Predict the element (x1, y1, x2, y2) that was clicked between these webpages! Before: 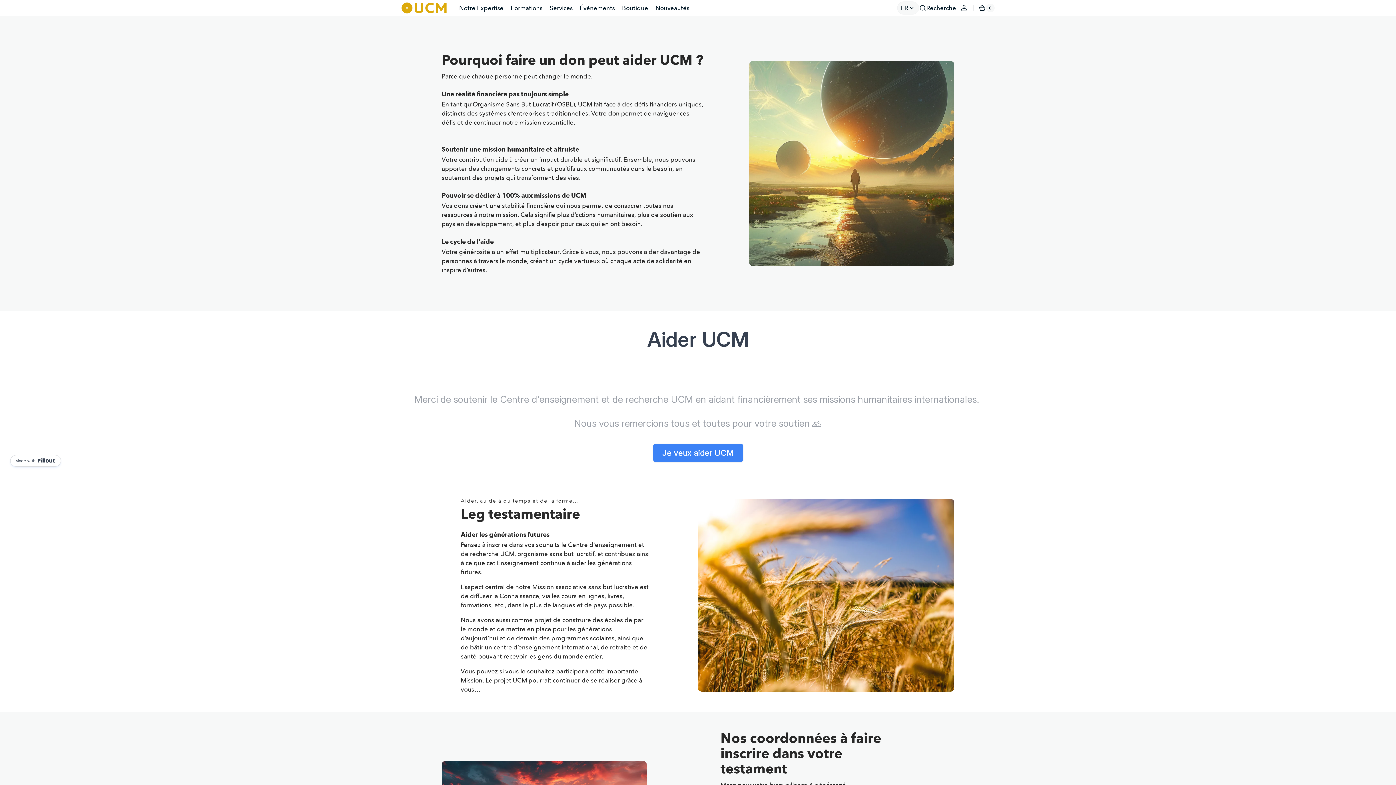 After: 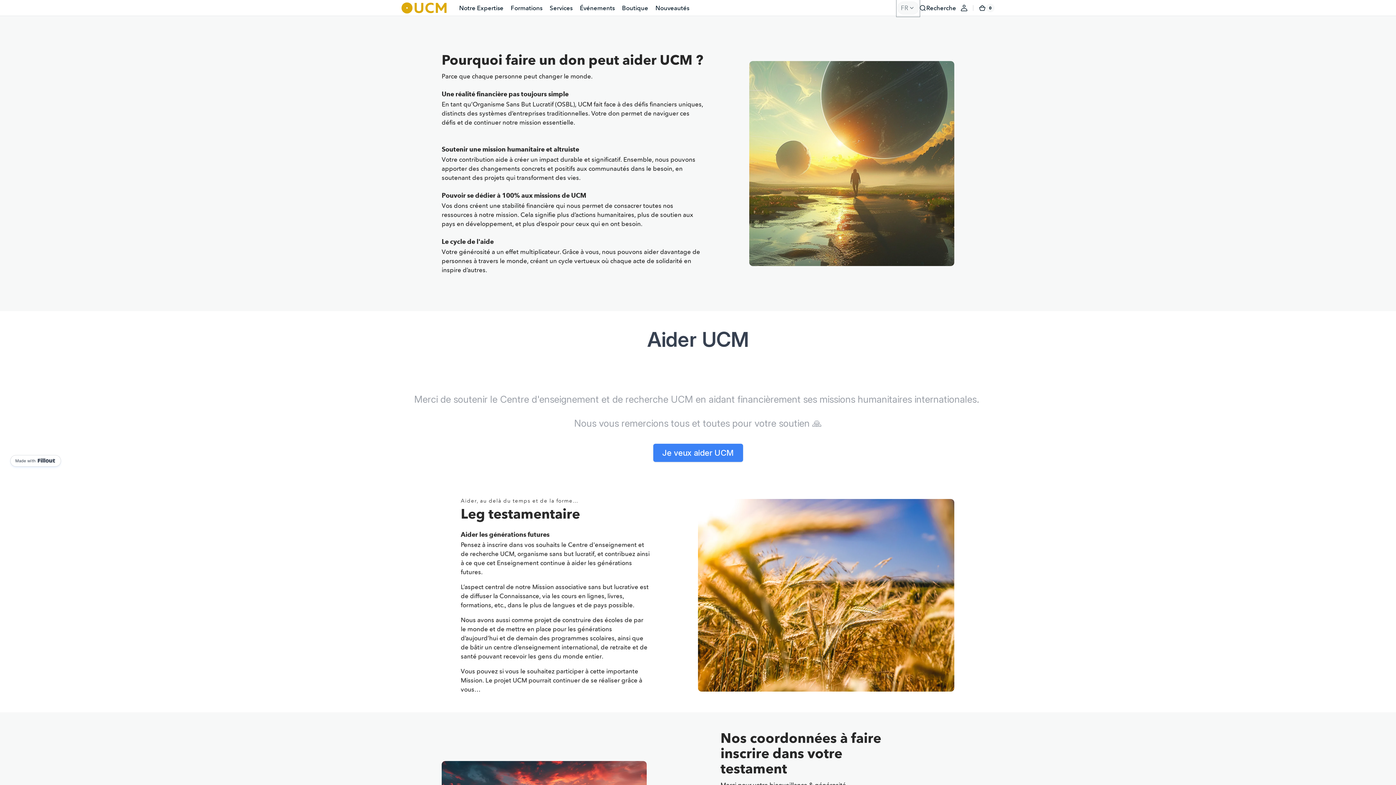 Action: label: FR bbox: (897, 0, 919, 16)